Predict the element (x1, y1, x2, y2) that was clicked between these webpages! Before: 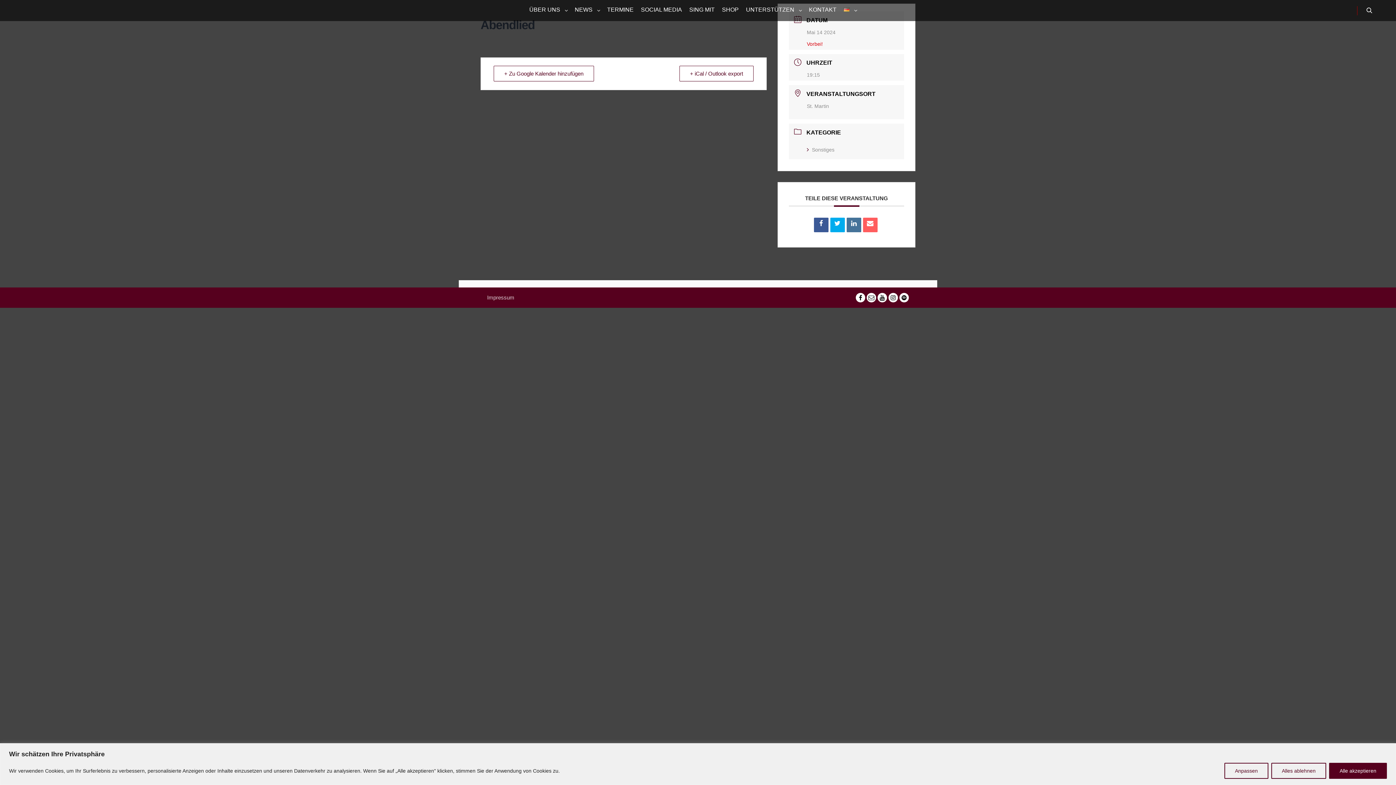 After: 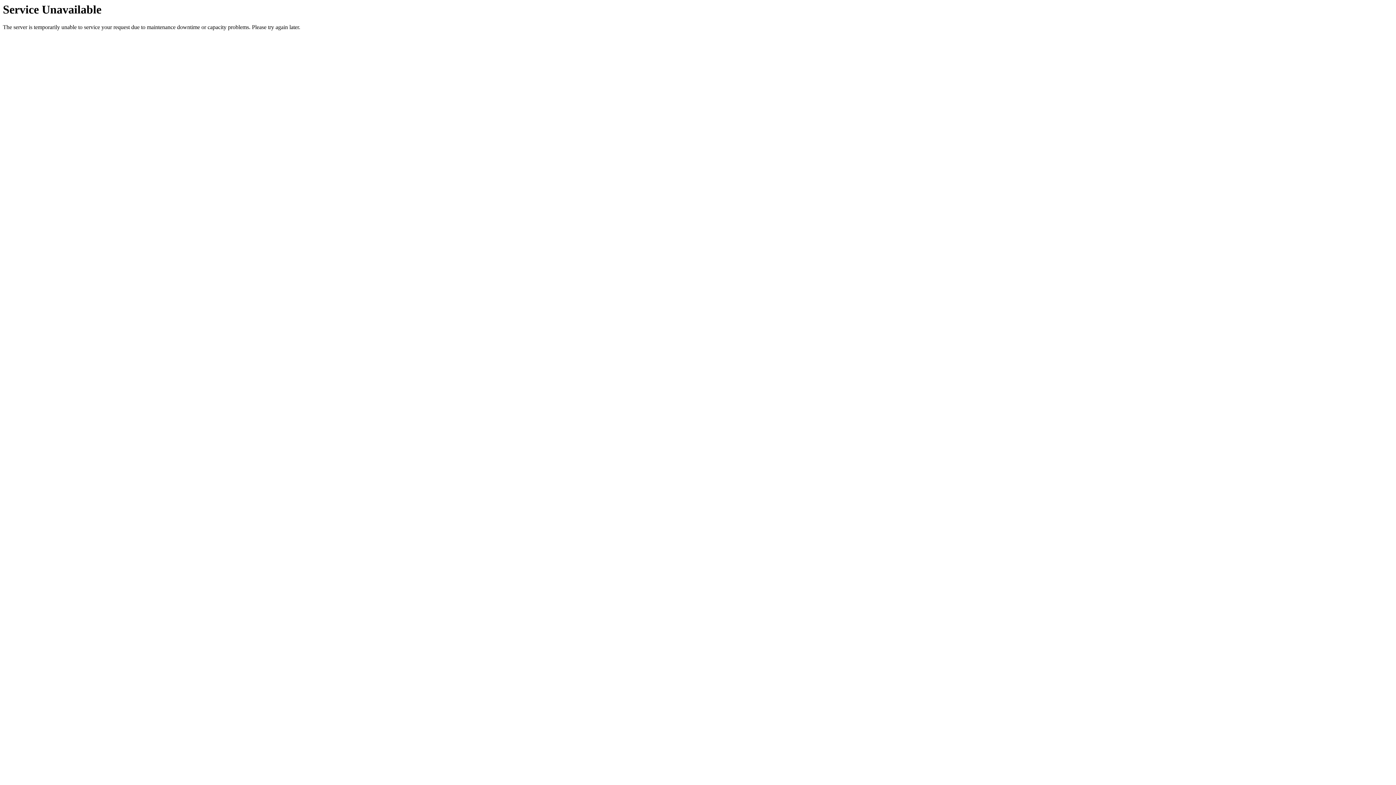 Action: bbox: (805, 6, 840, 13) label: KONTAKT